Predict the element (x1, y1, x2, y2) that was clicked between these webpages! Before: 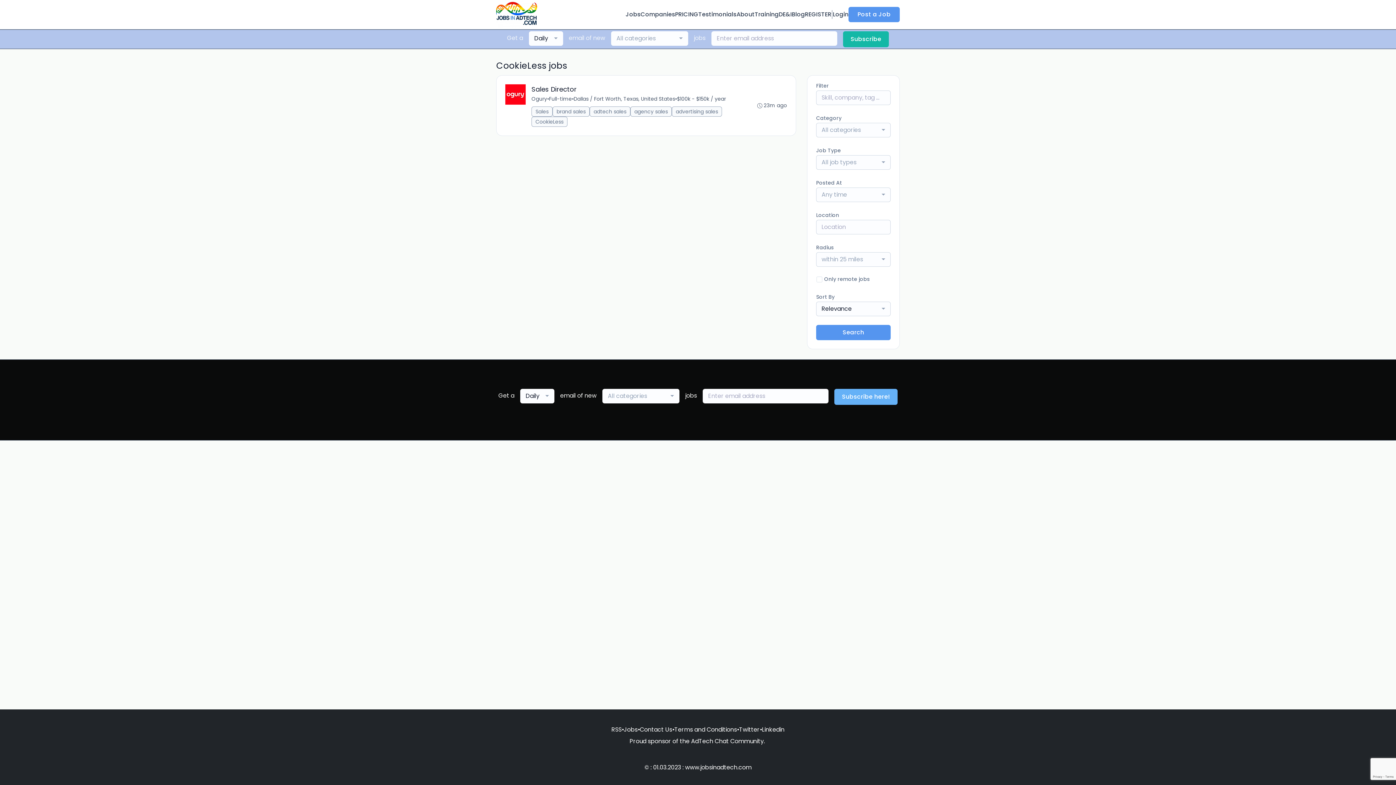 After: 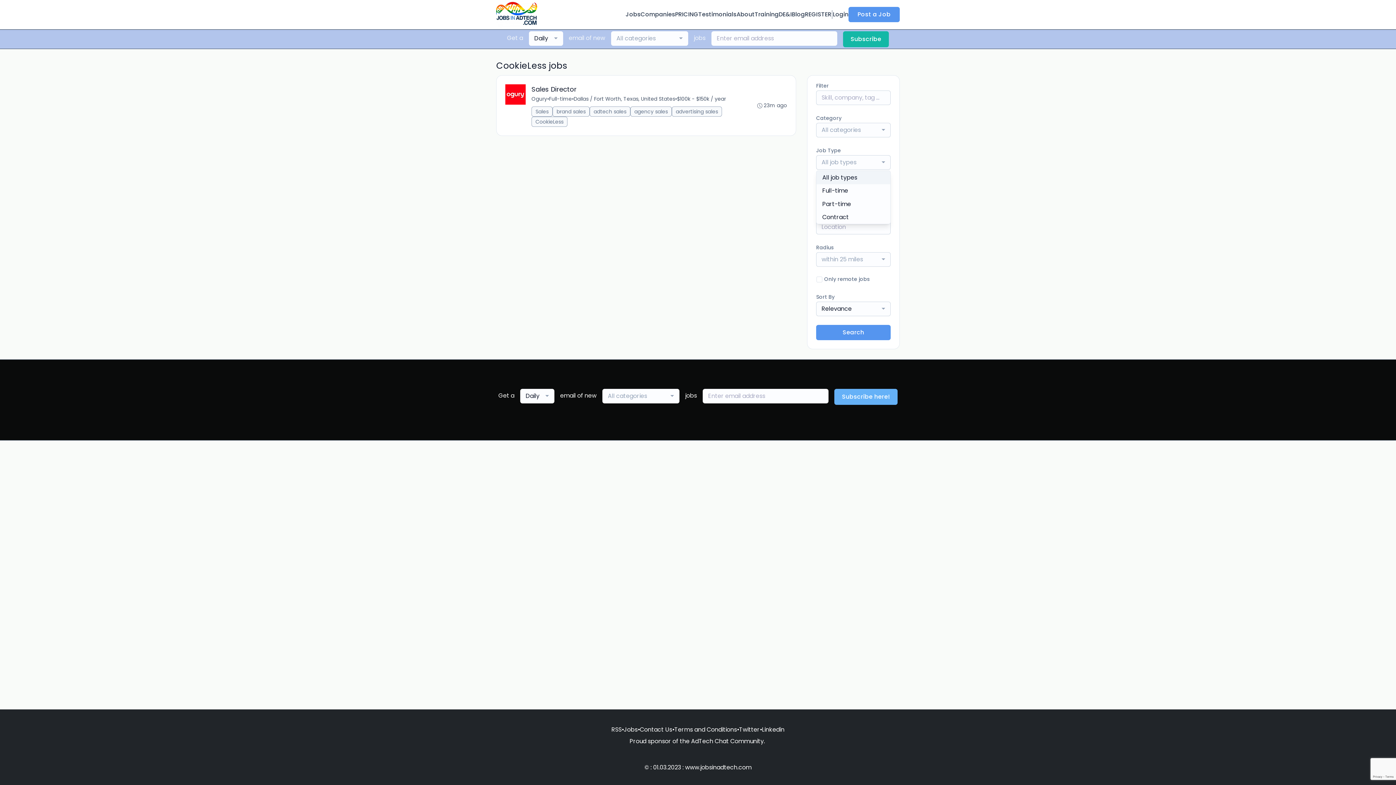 Action: bbox: (816, 155, 890, 169) label: All job types